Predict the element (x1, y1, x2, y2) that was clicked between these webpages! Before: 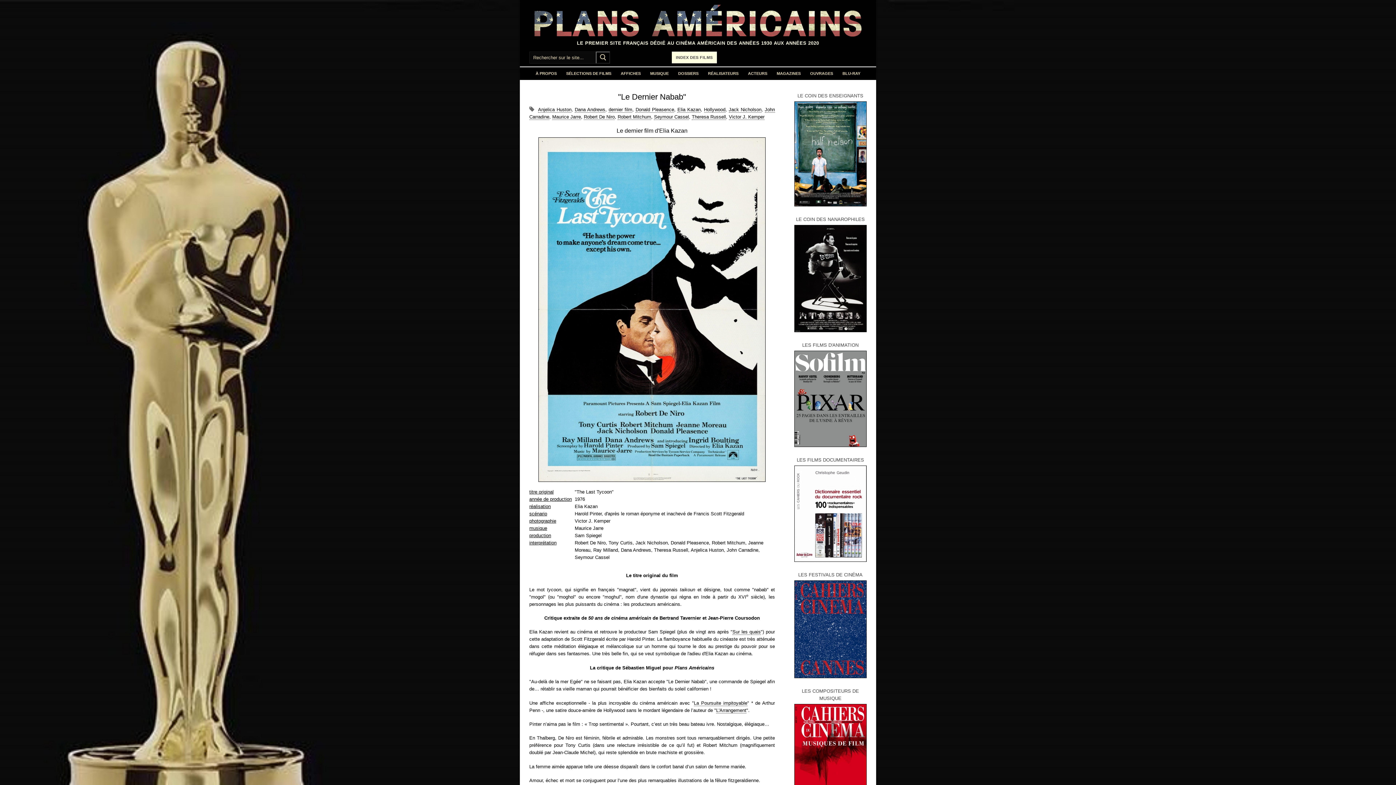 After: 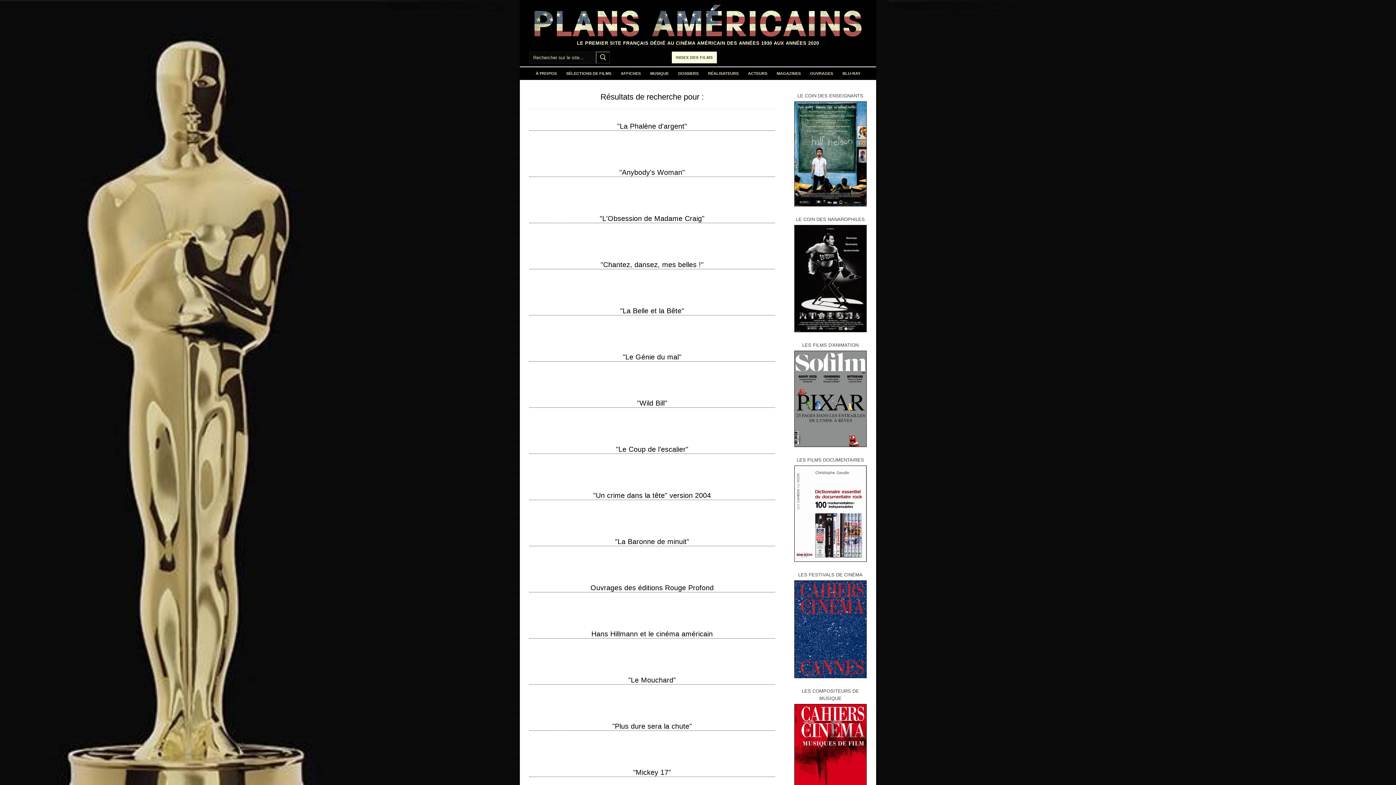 Action: bbox: (595, 51, 610, 63) label: Submit Search